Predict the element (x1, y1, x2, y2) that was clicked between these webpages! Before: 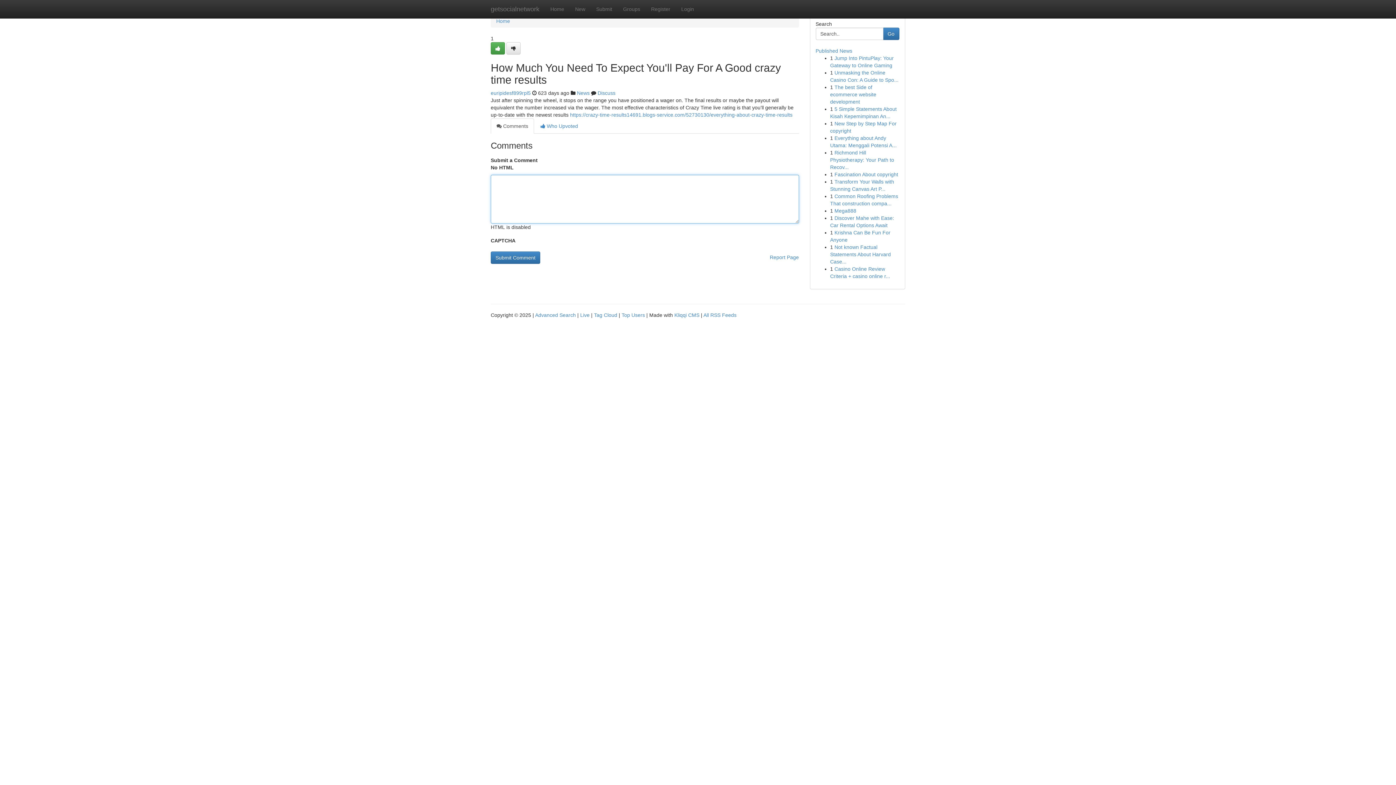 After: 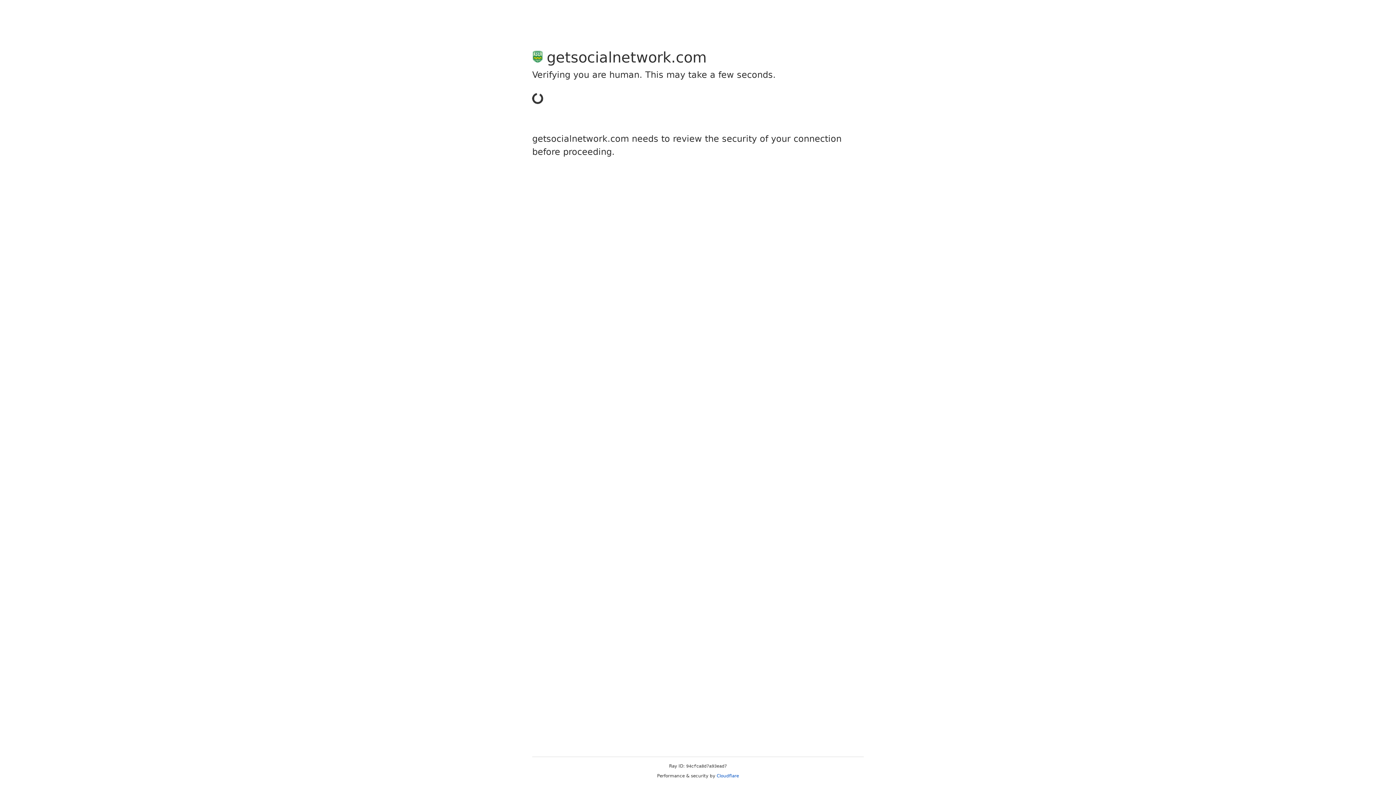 Action: bbox: (490, 42, 505, 54)